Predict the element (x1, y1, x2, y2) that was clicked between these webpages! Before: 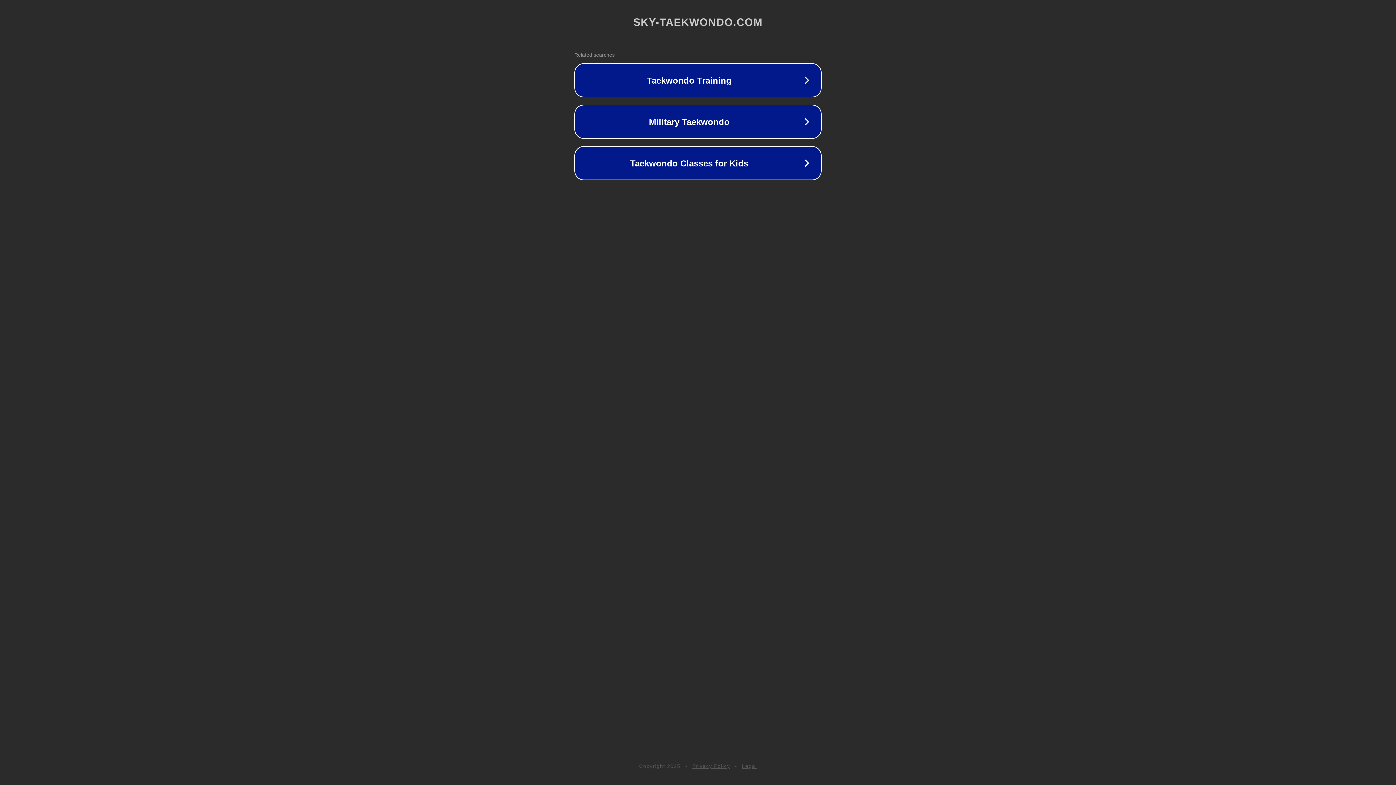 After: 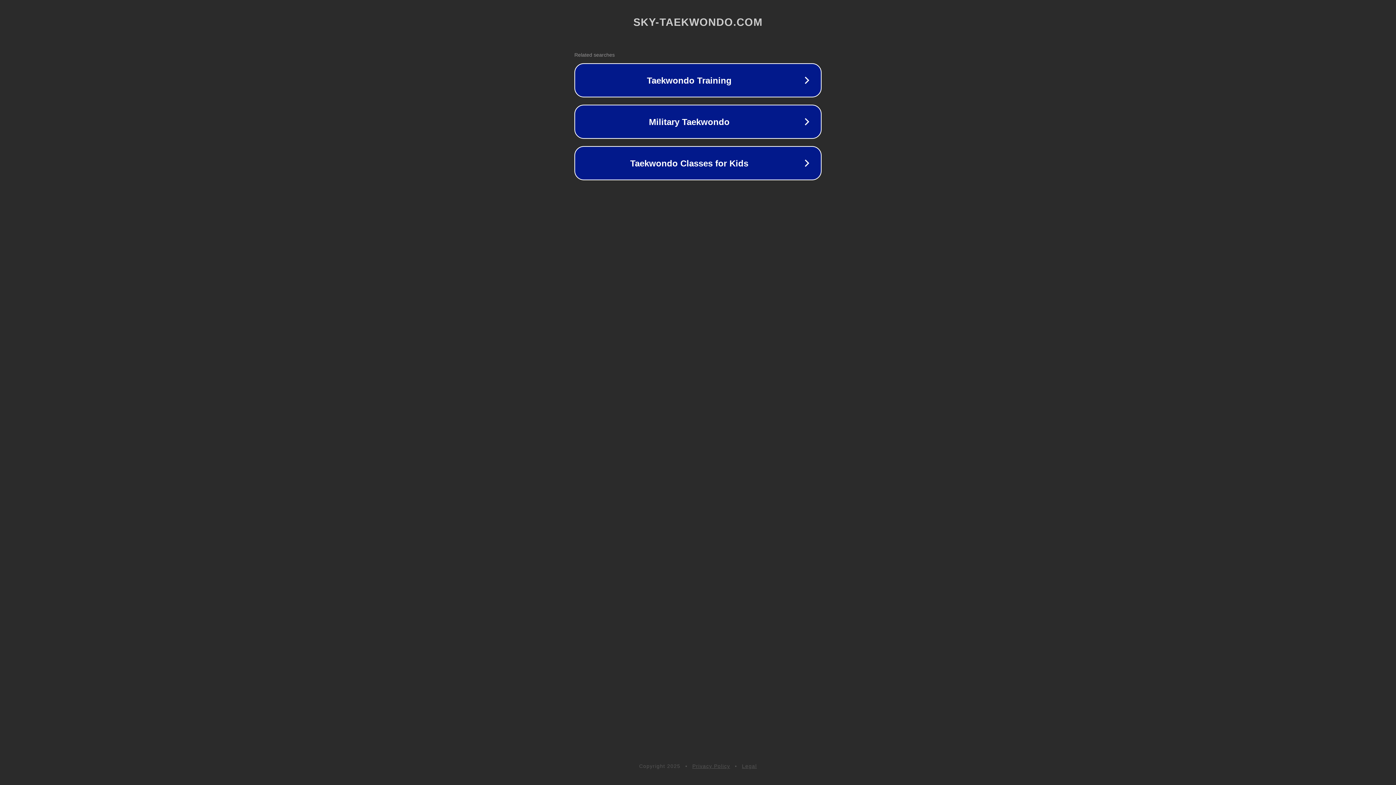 Action: bbox: (692, 763, 730, 769) label: Privacy Policy